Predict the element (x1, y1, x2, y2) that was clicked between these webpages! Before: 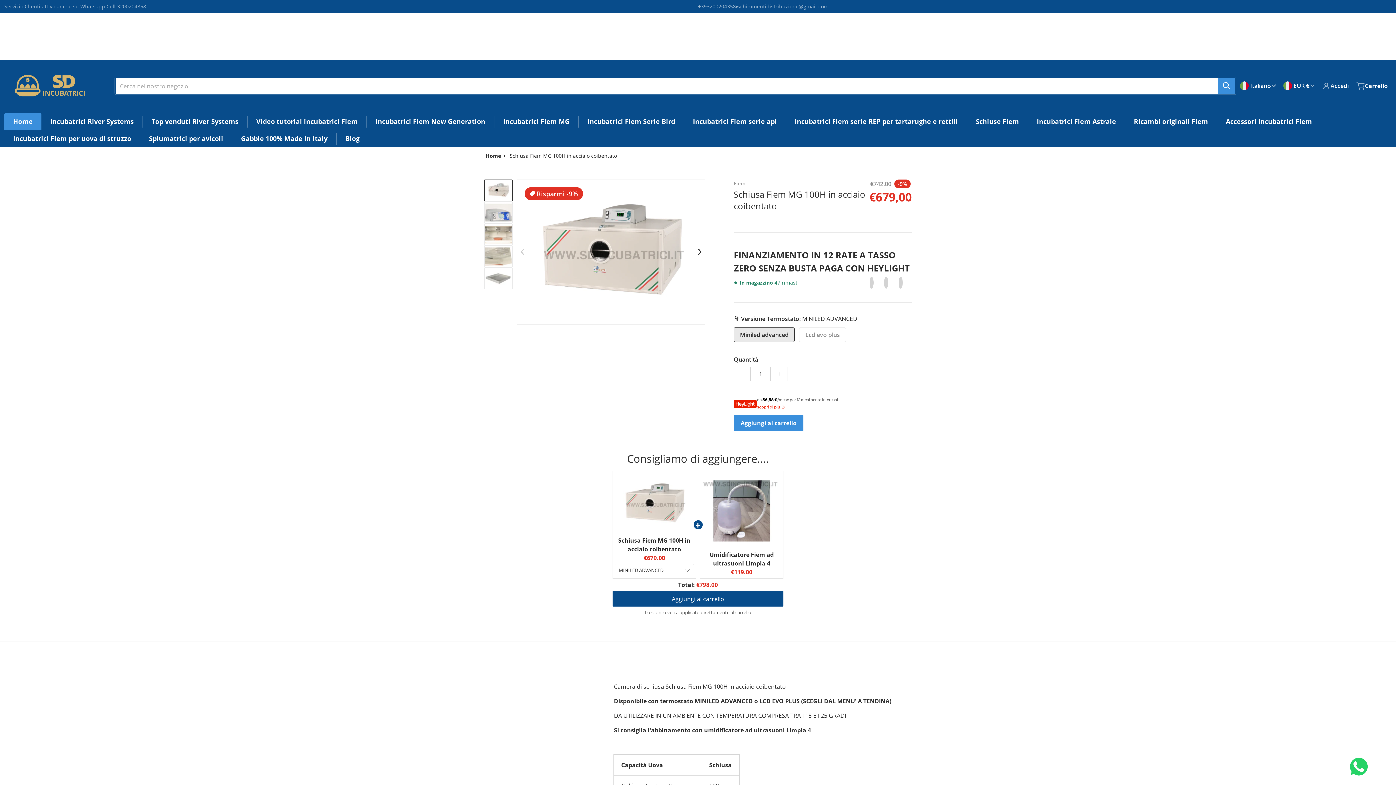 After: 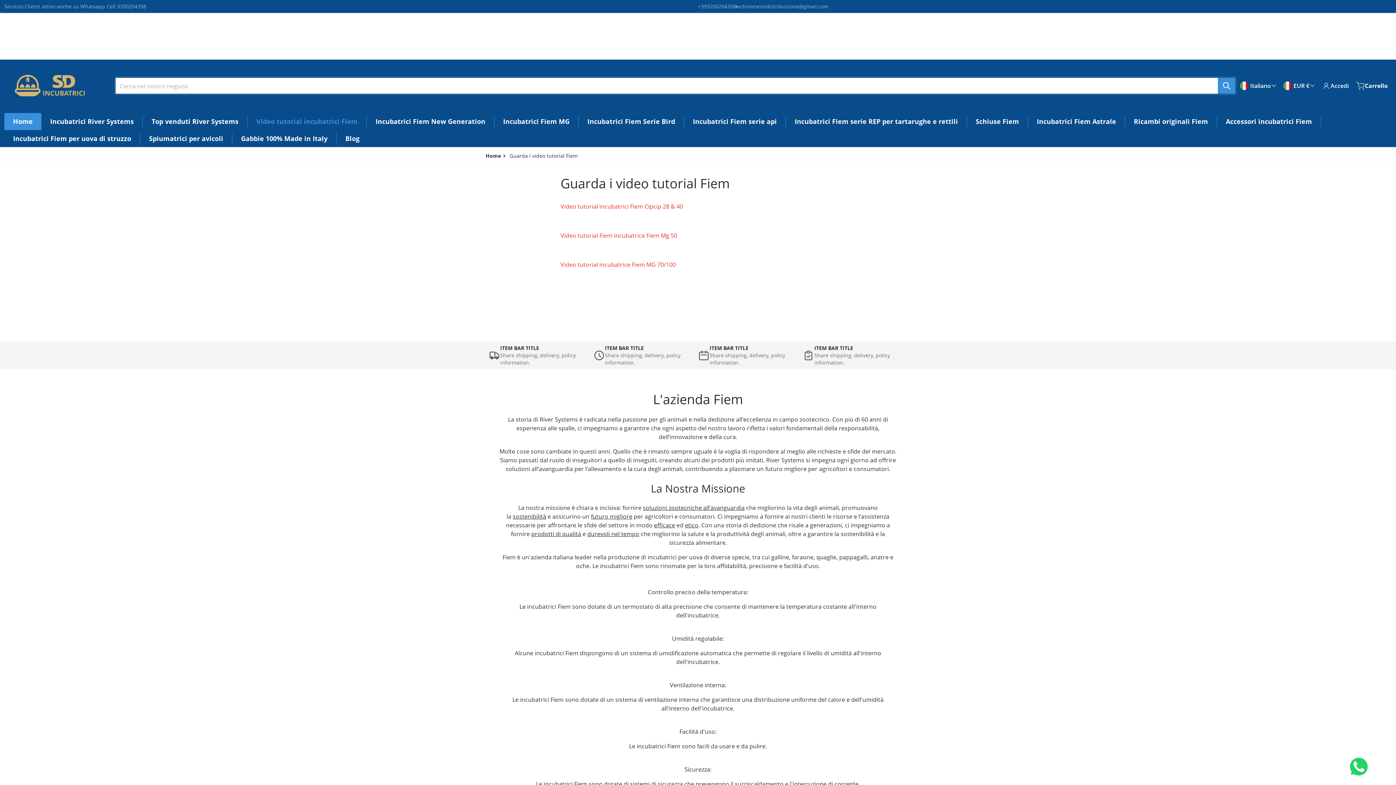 Action: label: Video tutorial incubatrici Fiem bbox: (247, 113, 366, 130)